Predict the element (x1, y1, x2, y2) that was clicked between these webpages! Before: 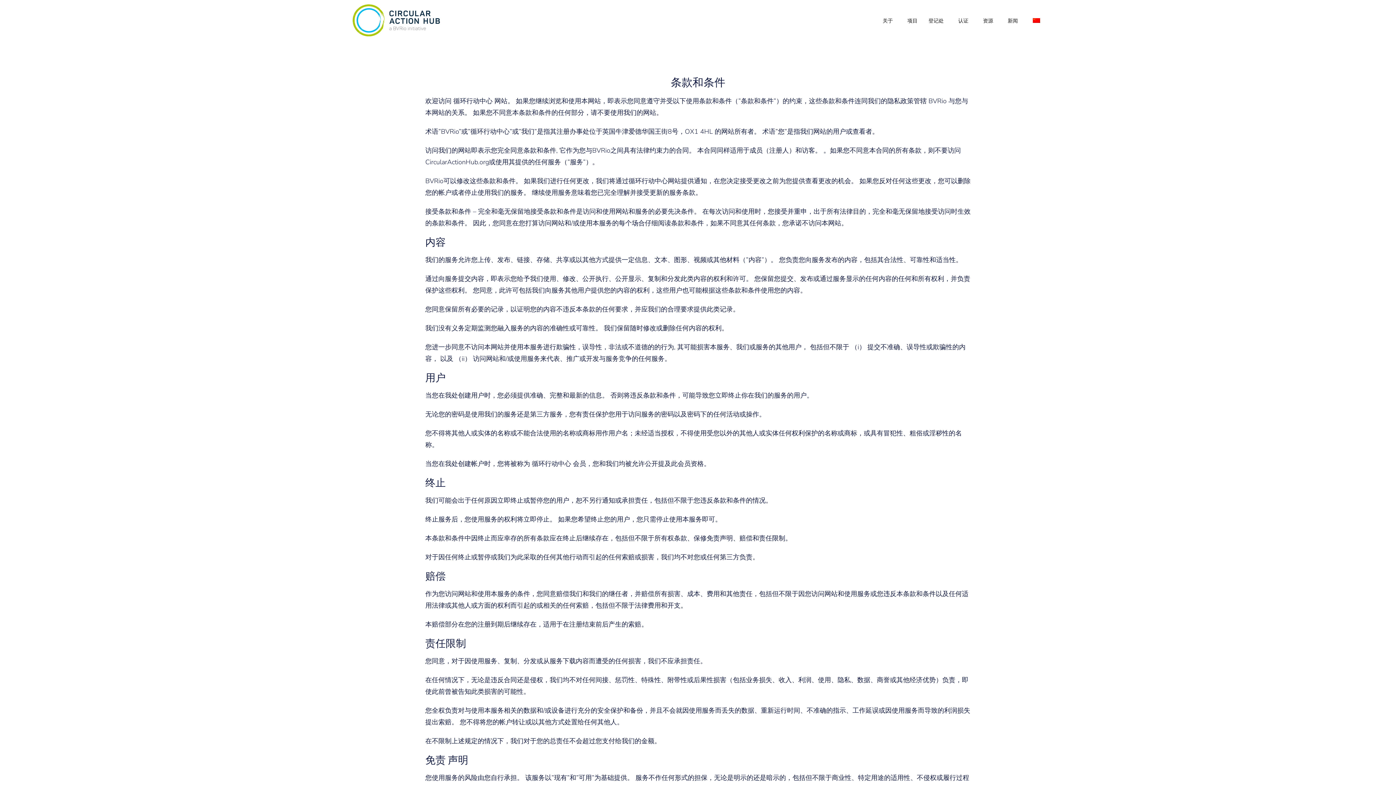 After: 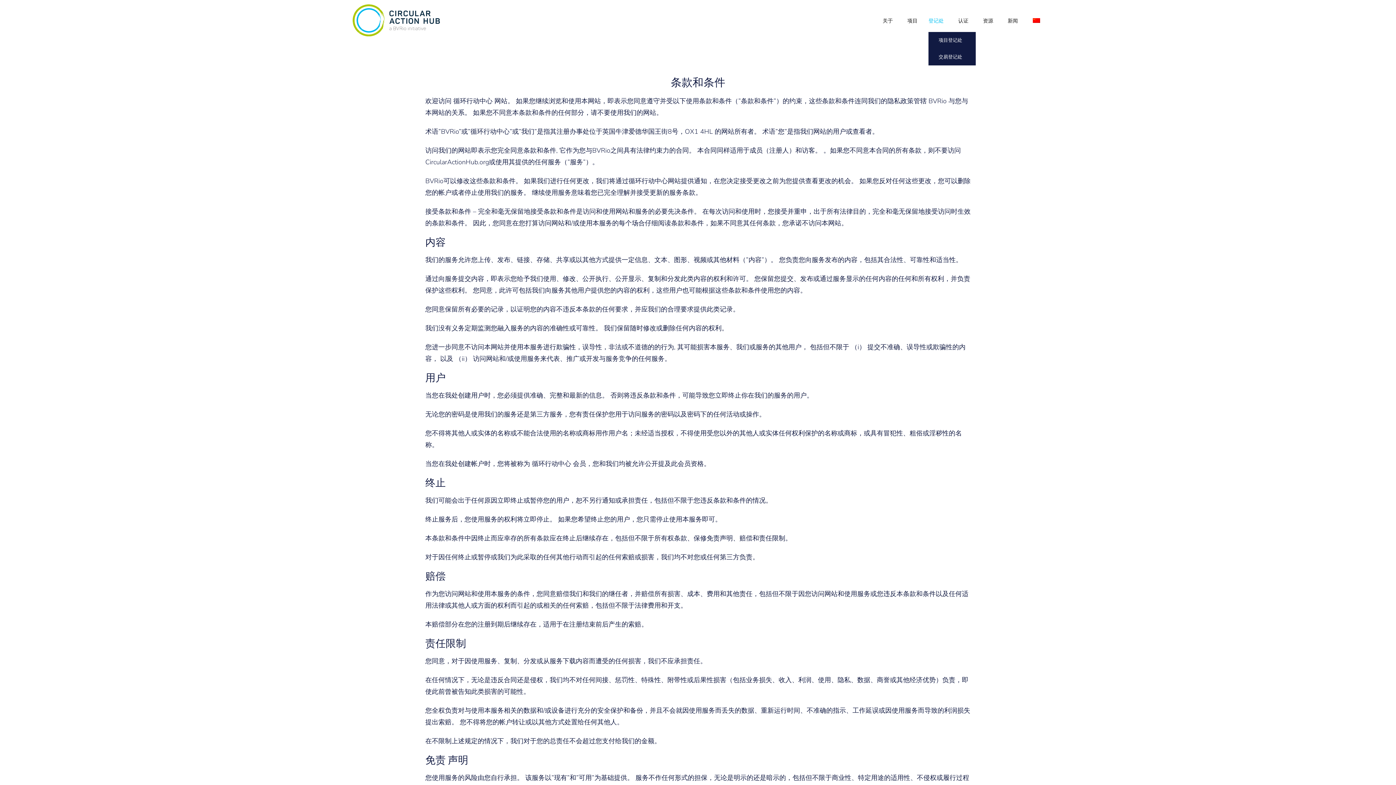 Action: label: 登记处 bbox: (928, 17, 947, 24)